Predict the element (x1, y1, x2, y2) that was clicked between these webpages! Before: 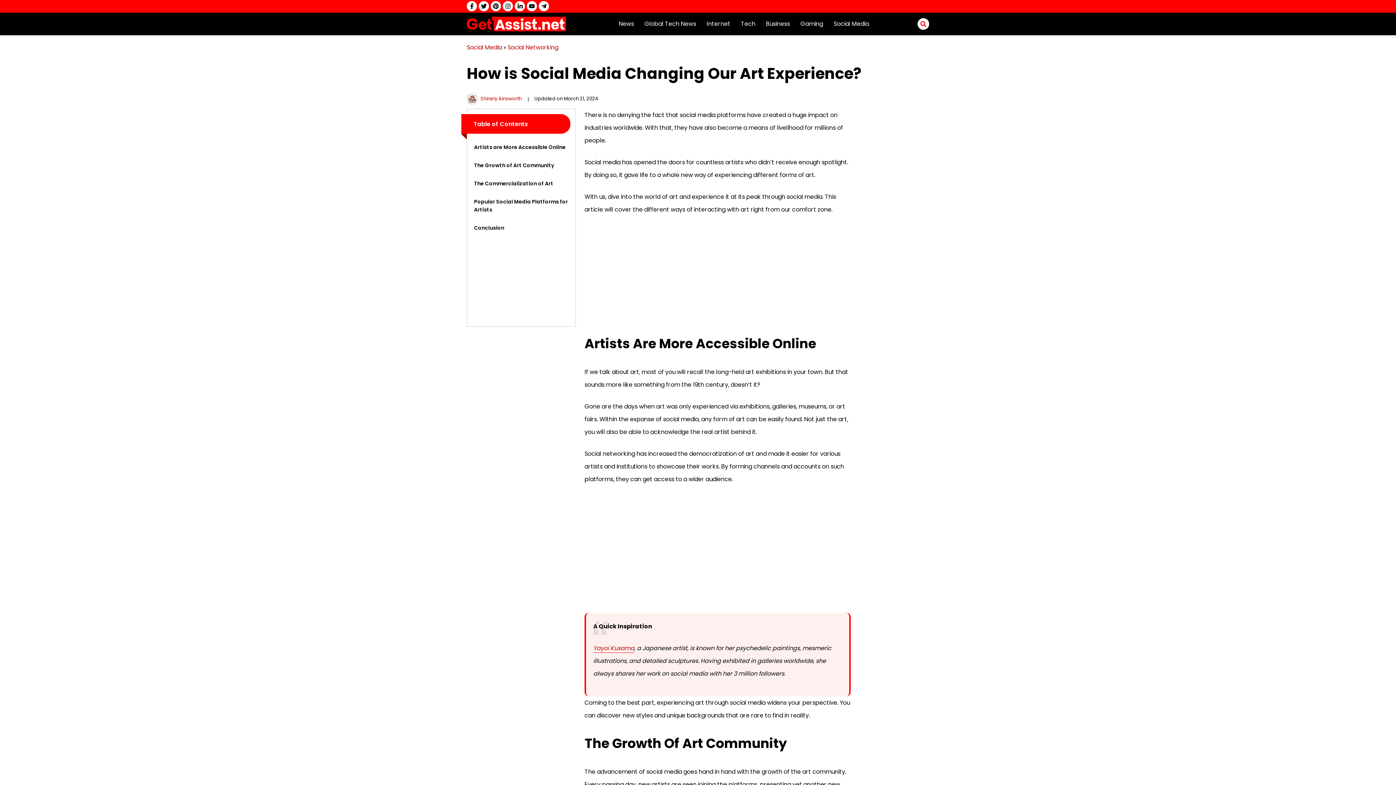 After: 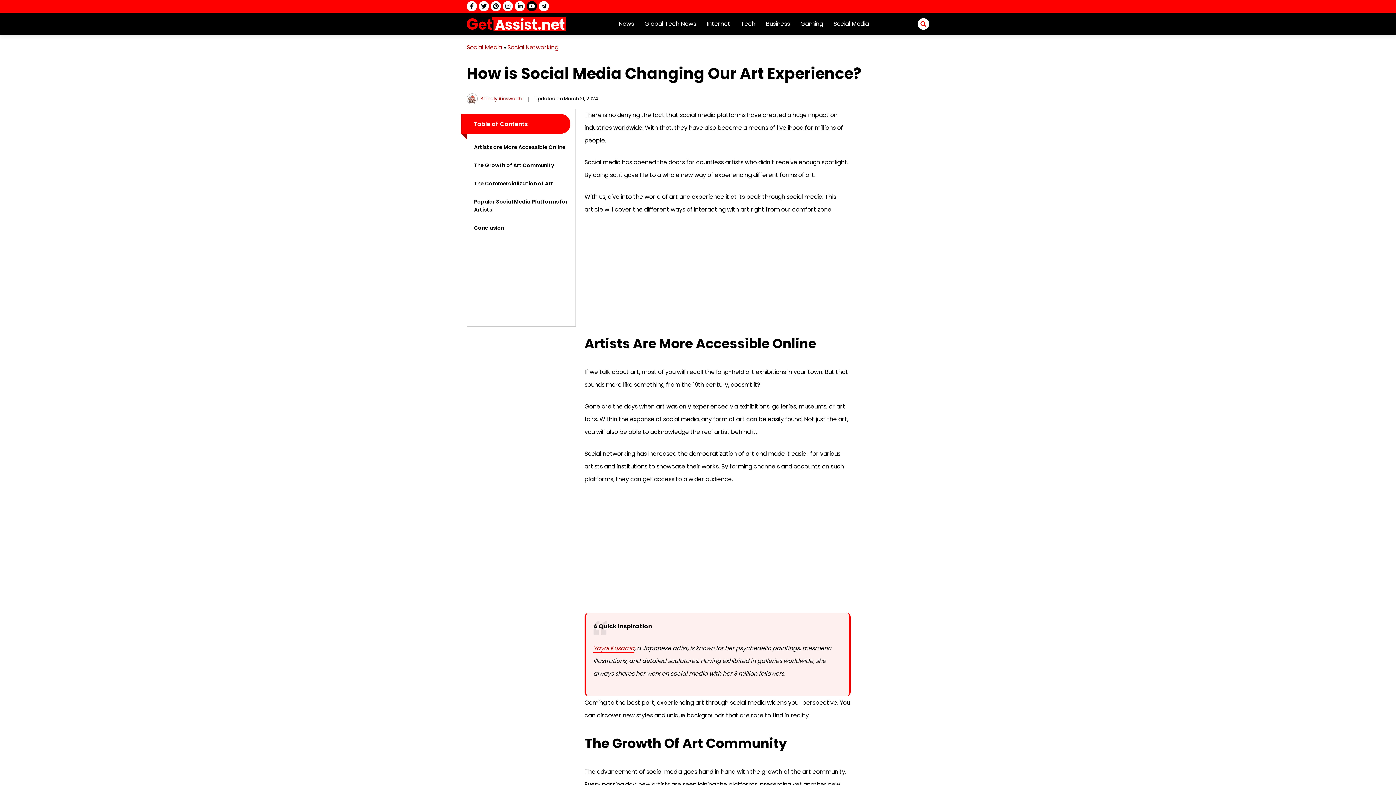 Action: bbox: (526, 1, 537, 11) label: youtube